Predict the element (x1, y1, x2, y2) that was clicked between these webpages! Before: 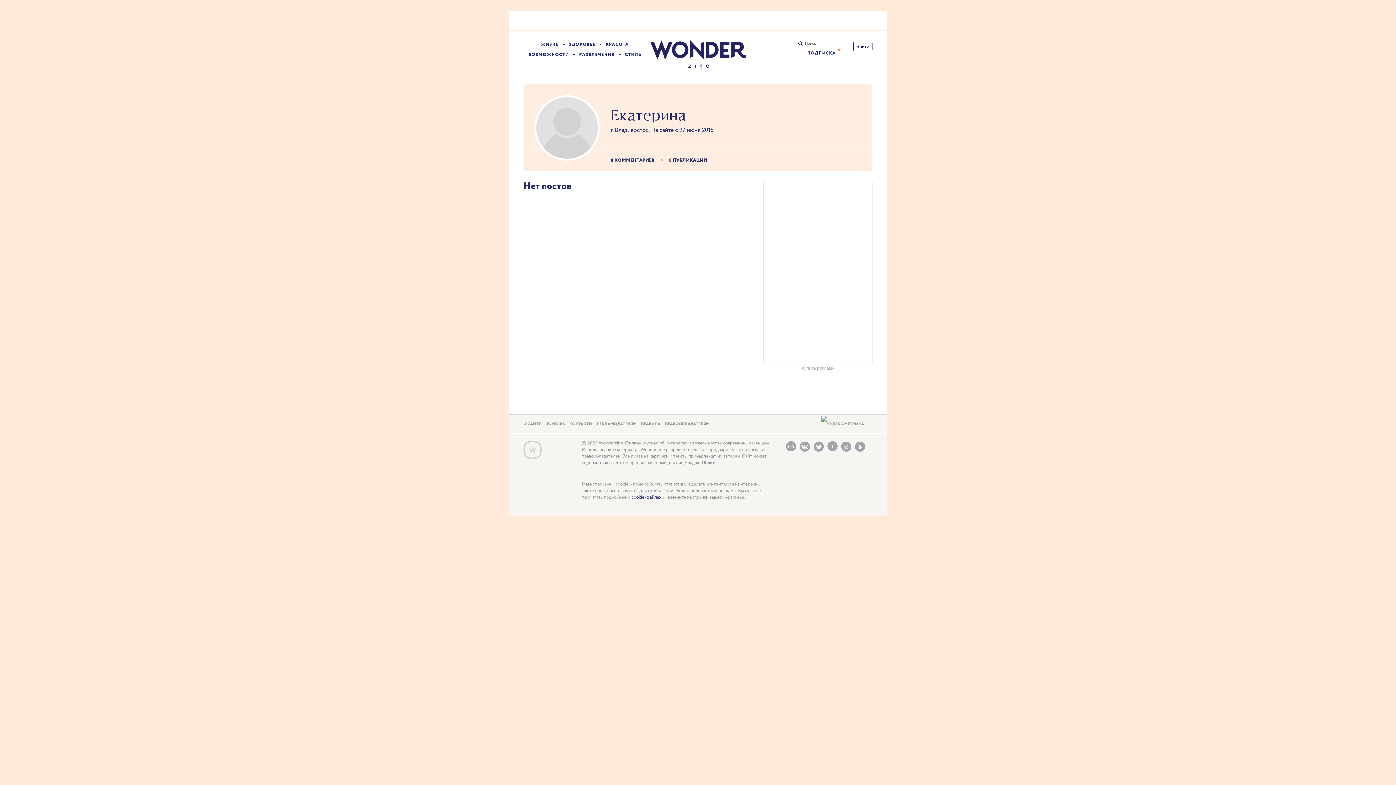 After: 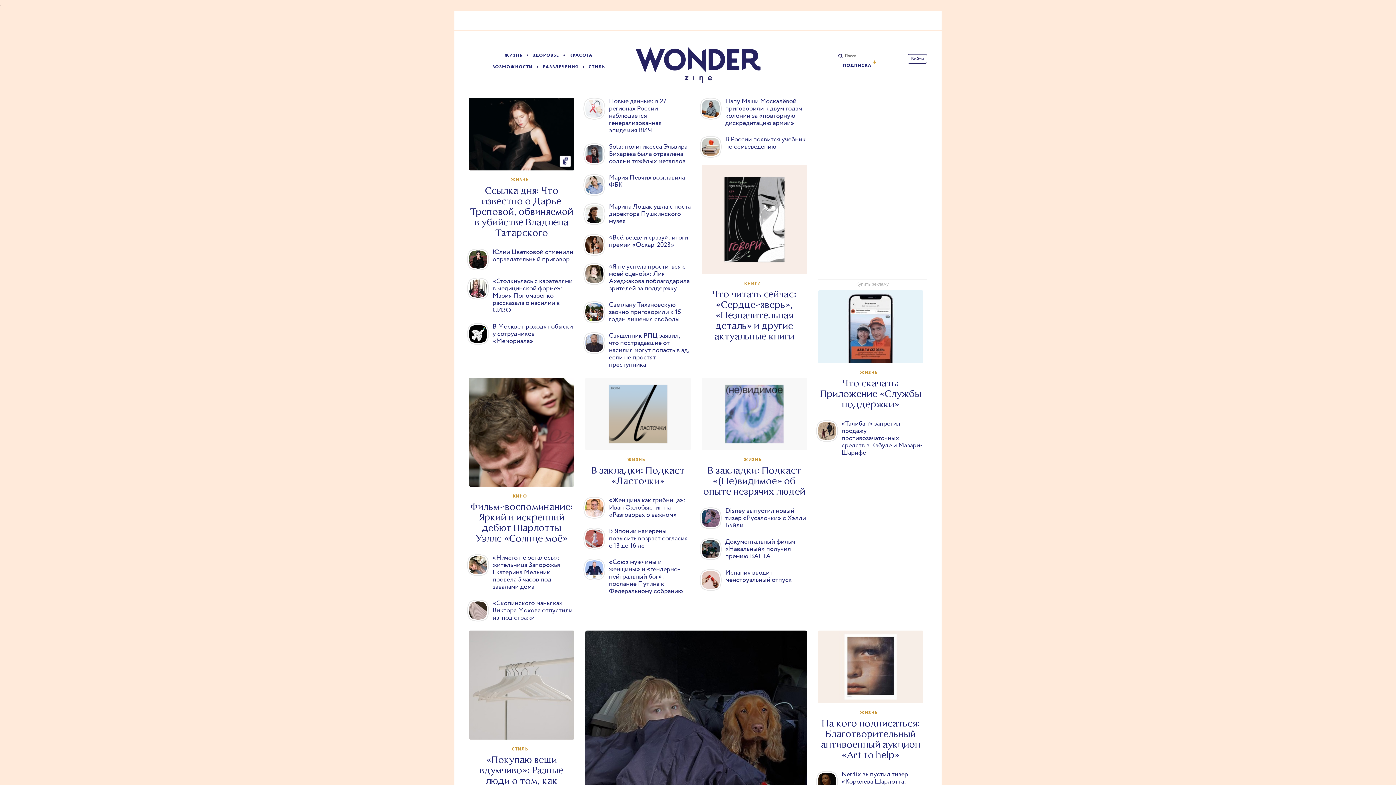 Action: bbox: (650, 40, 745, 69) label: Wonder
zine